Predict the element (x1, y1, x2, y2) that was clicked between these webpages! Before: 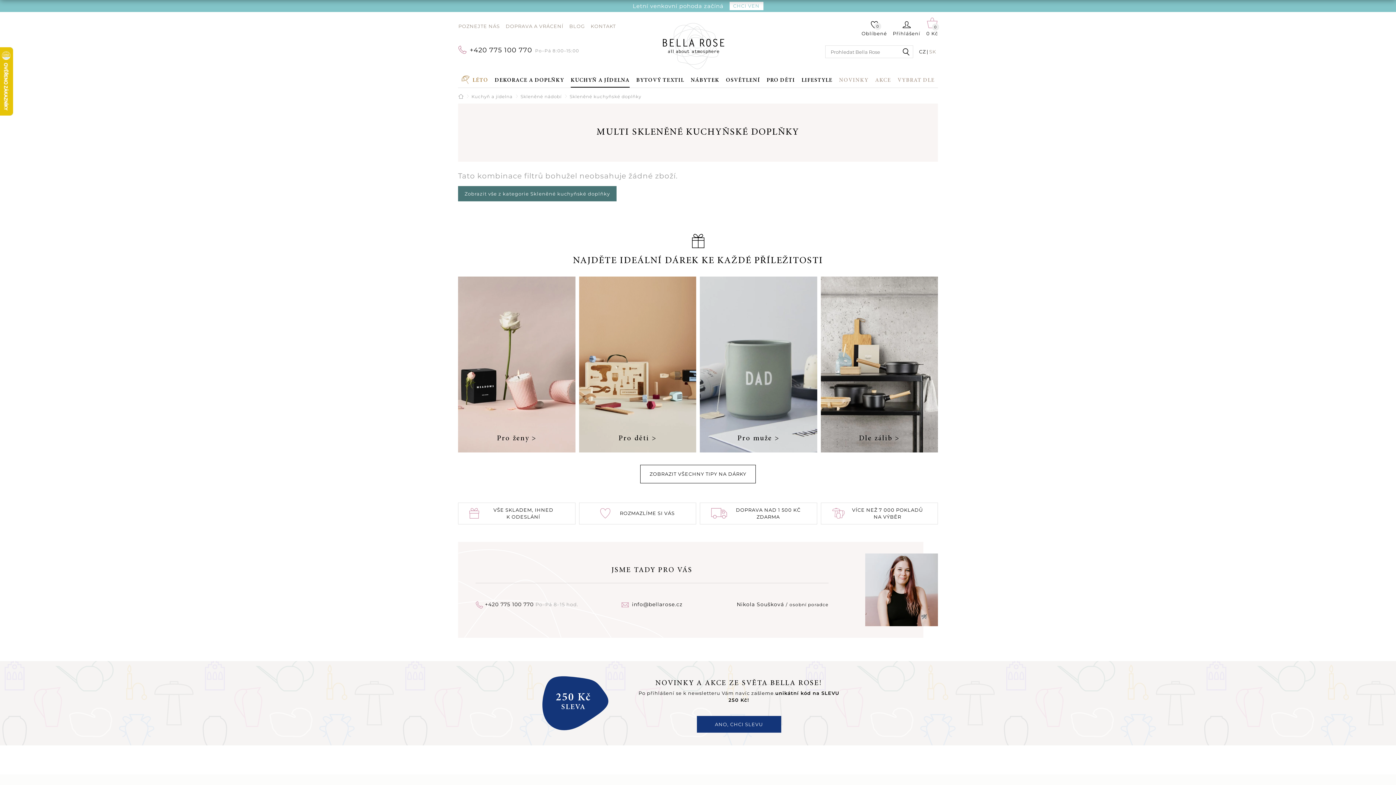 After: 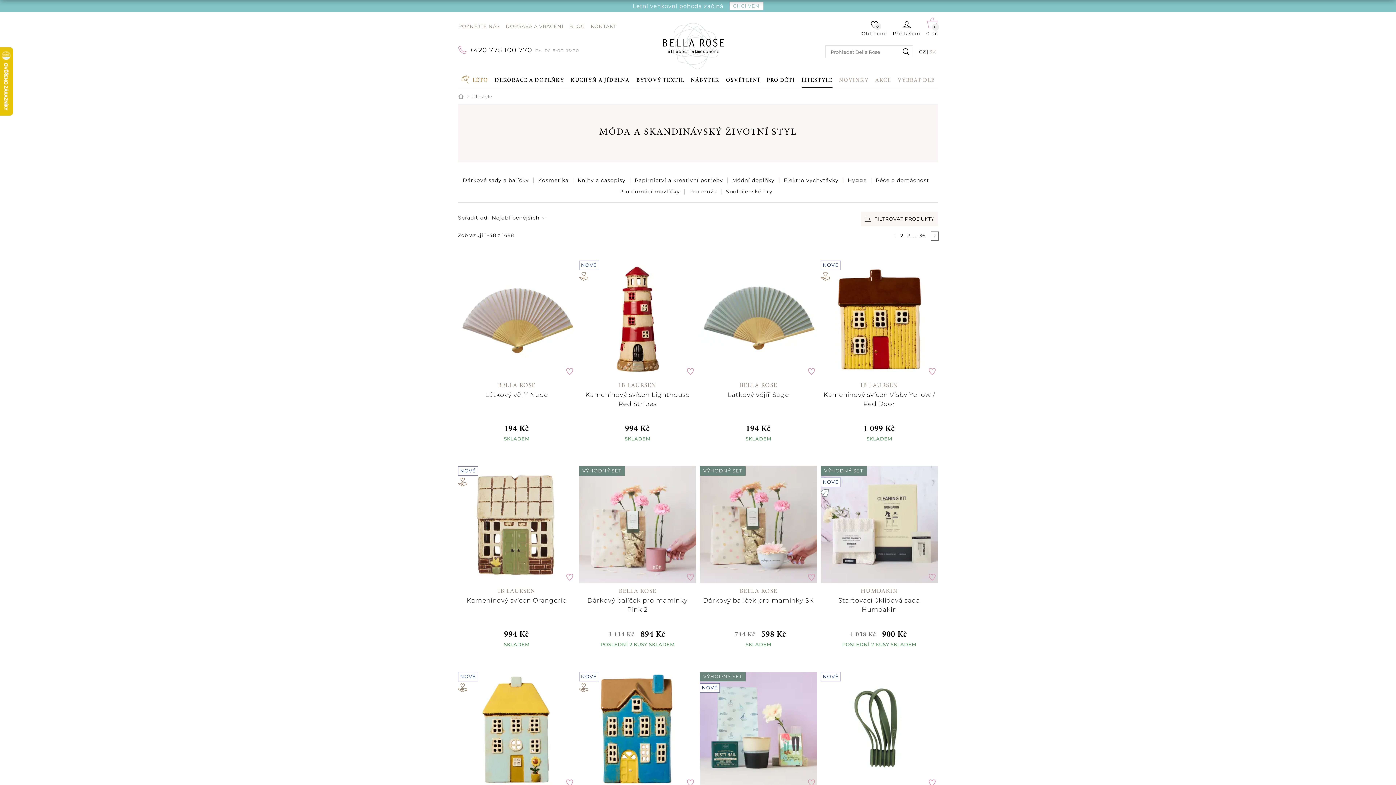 Action: label: LIFESTYLE bbox: (801, 76, 832, 87)